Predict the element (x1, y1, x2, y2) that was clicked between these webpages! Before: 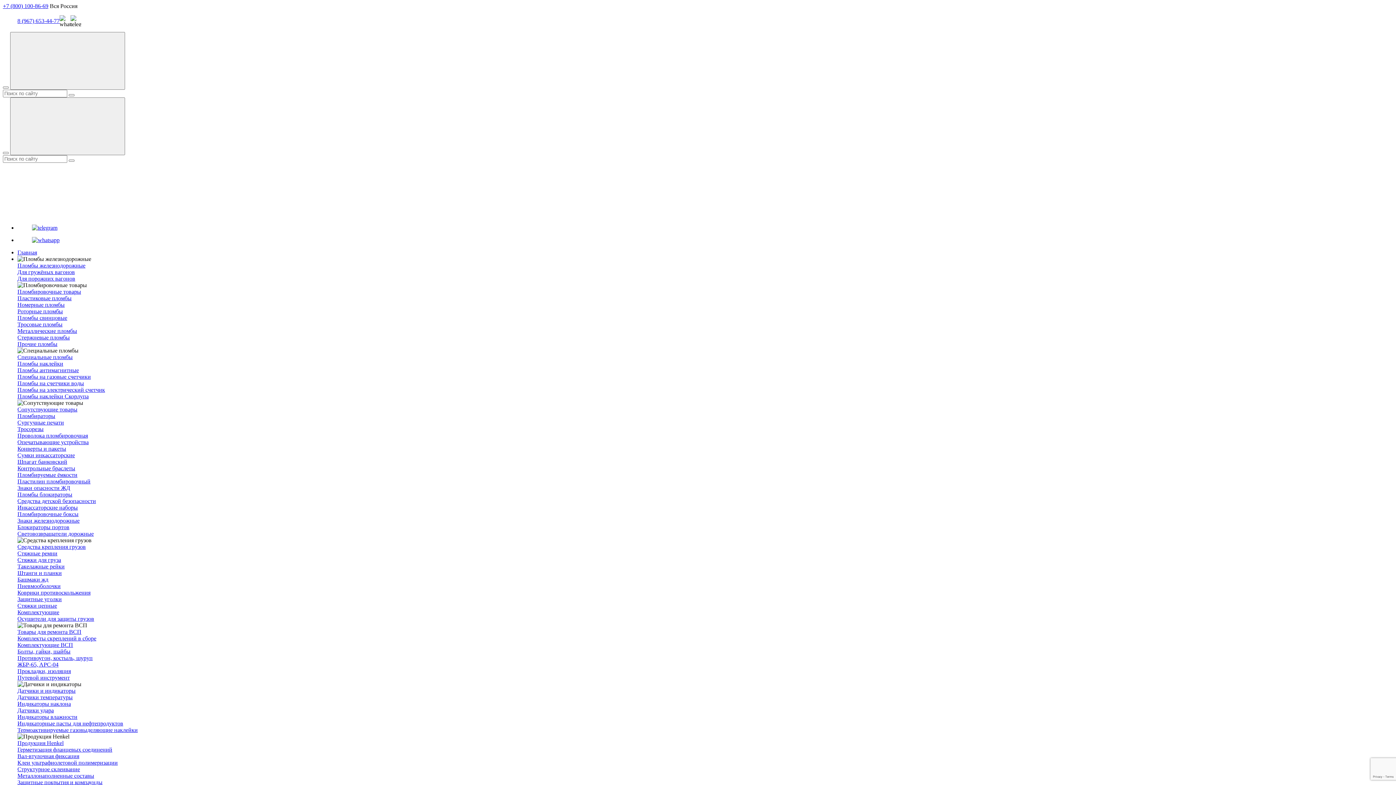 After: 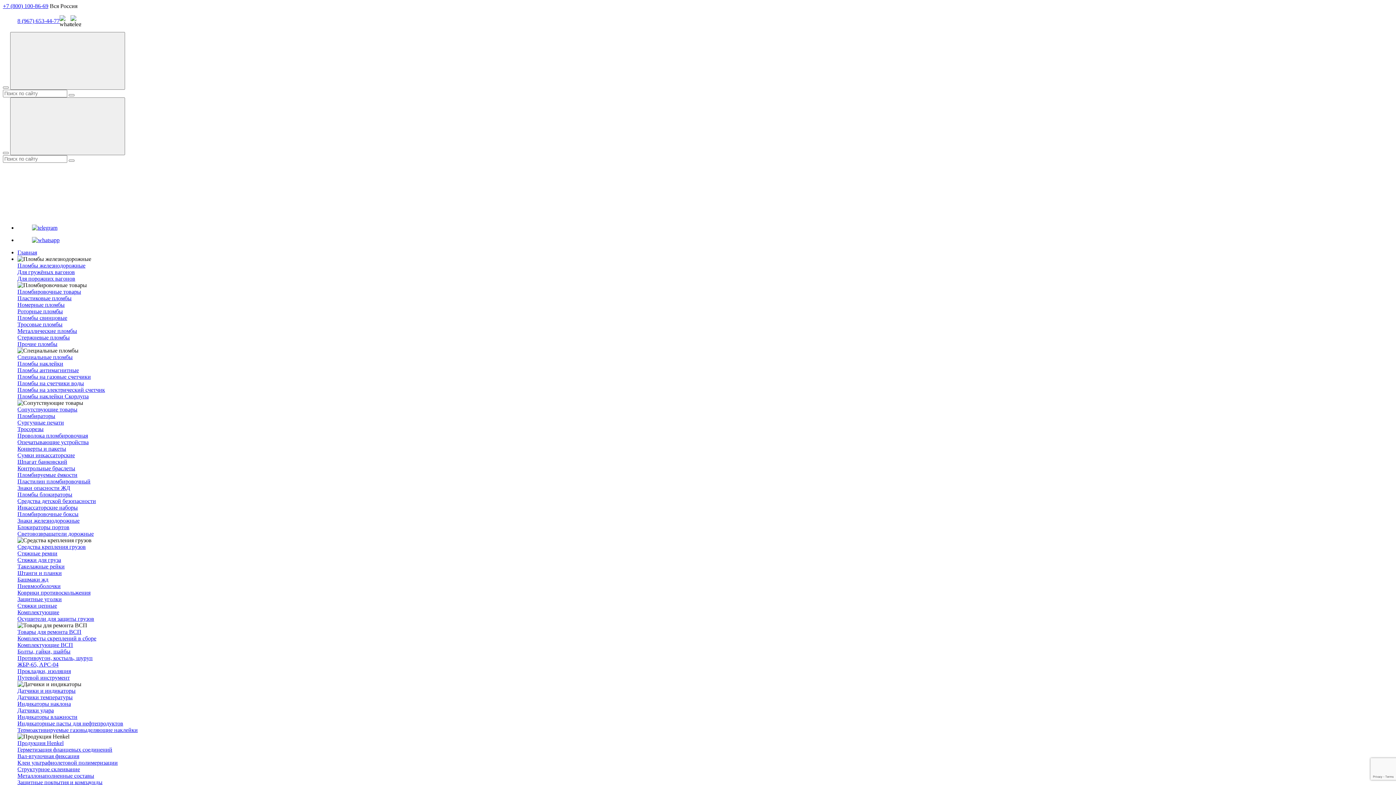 Action: bbox: (17, 478, 90, 484) label: Пластилин пломбировочный